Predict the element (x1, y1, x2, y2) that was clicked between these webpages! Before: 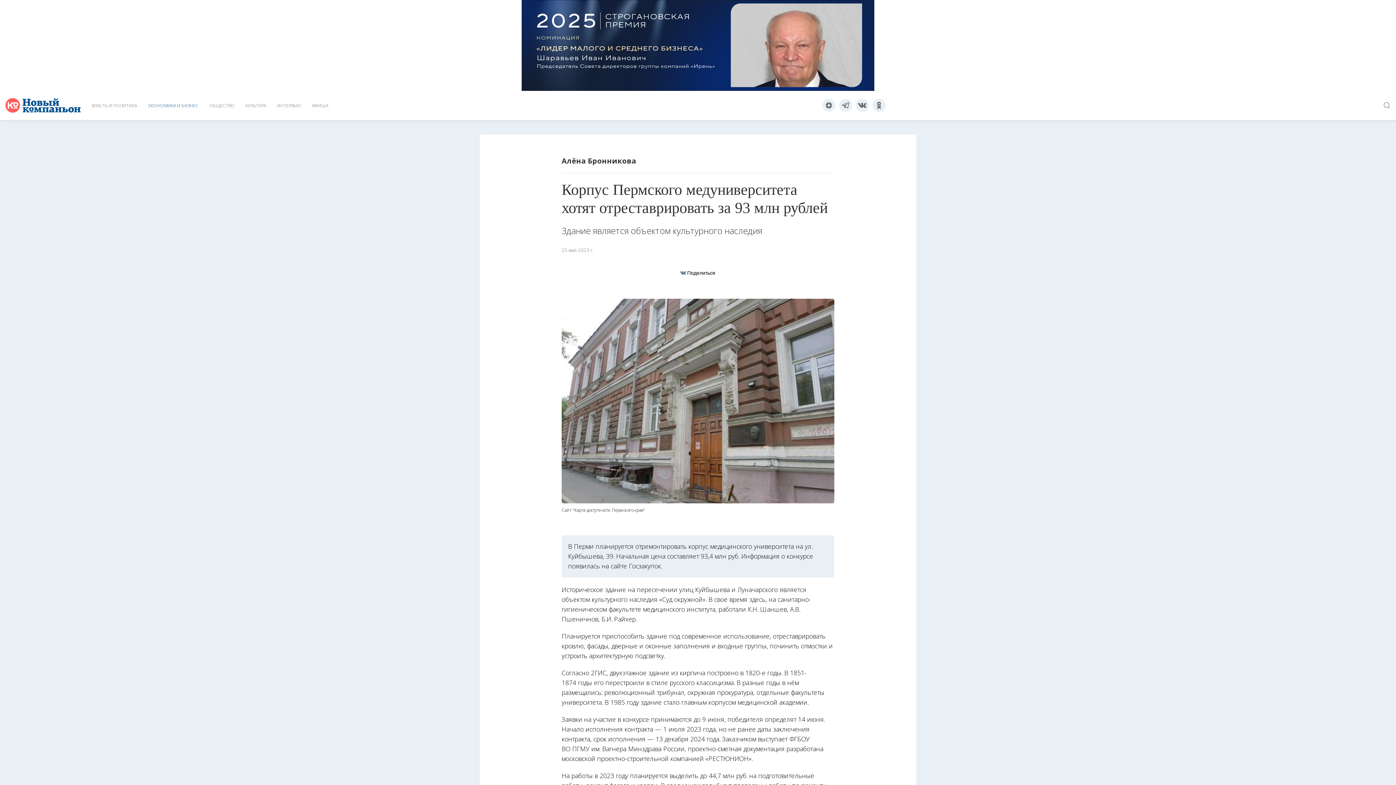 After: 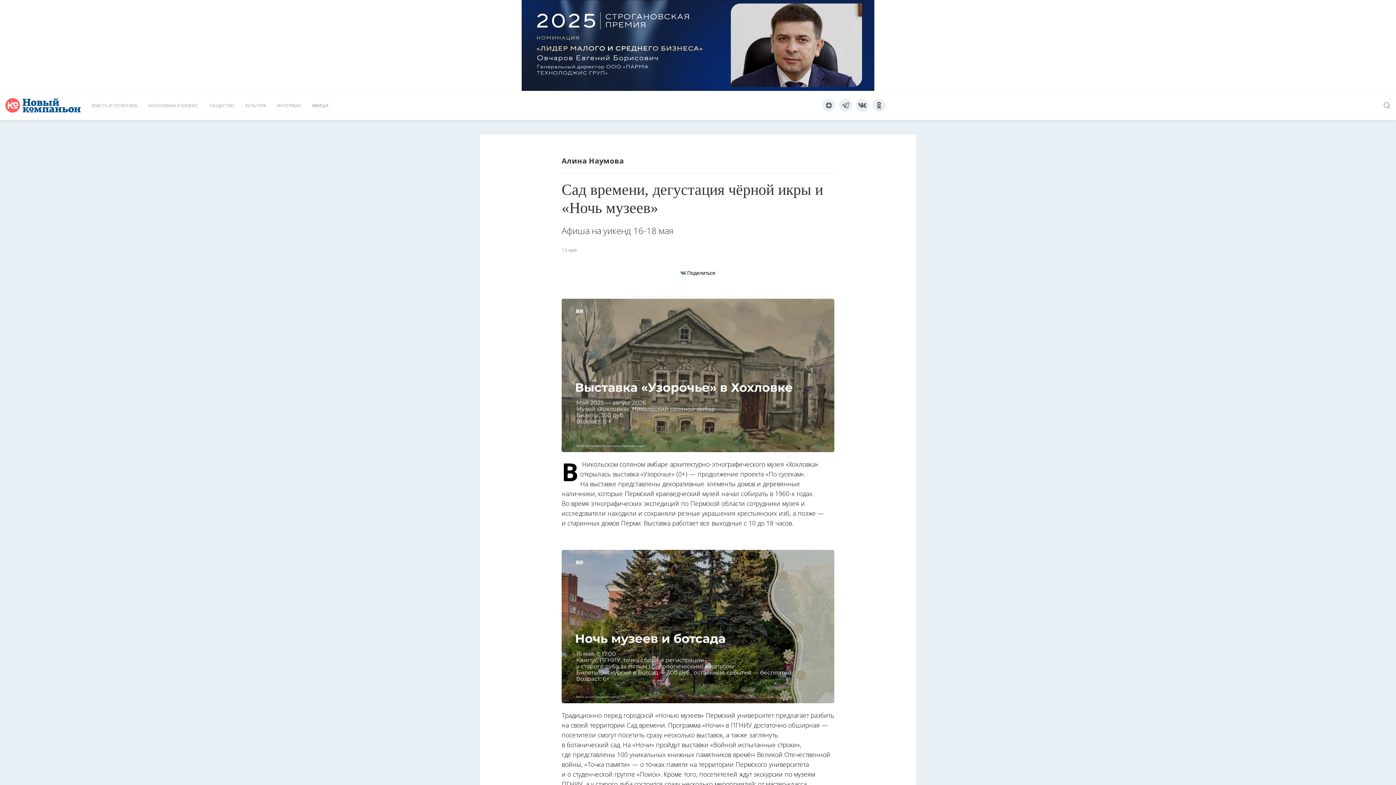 Action: label: АФИША bbox: (306, 90, 333, 120)